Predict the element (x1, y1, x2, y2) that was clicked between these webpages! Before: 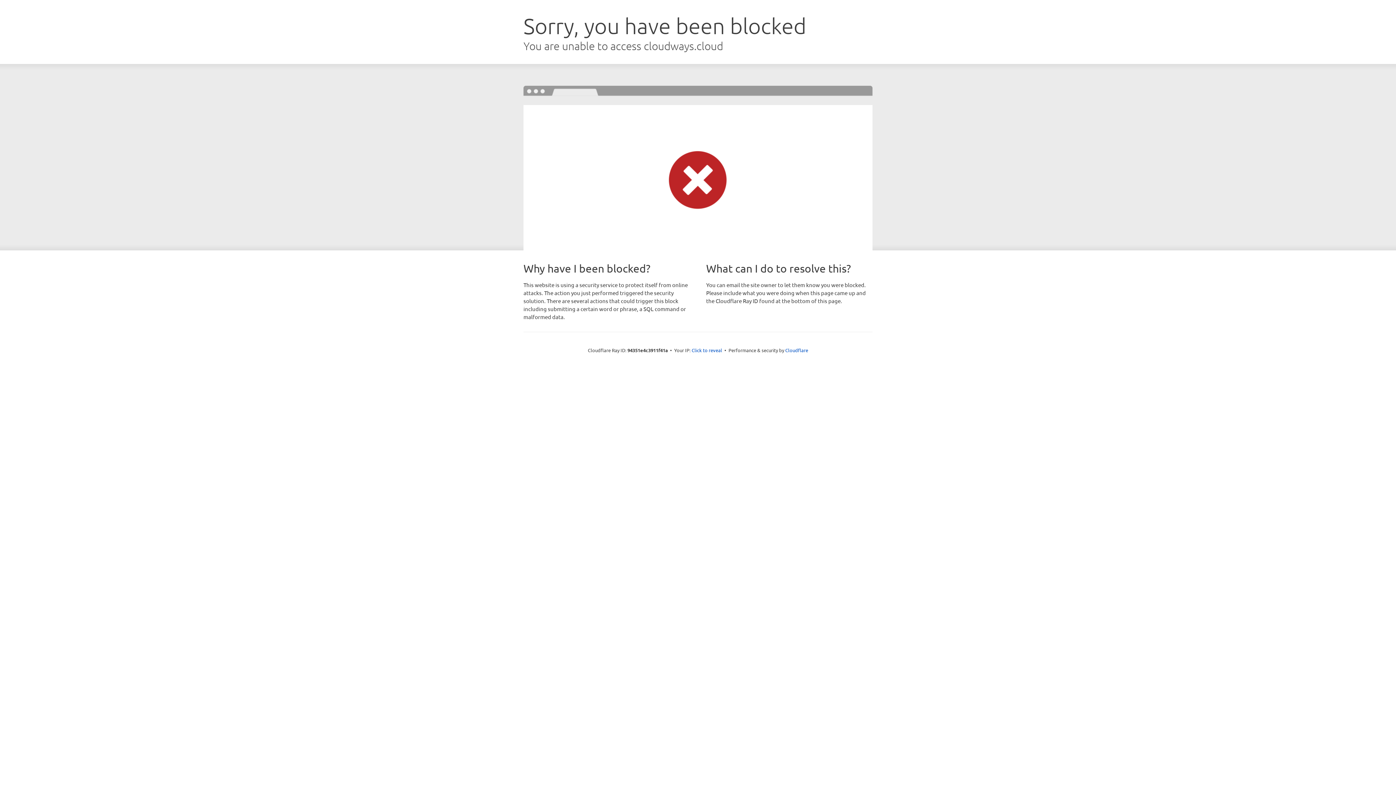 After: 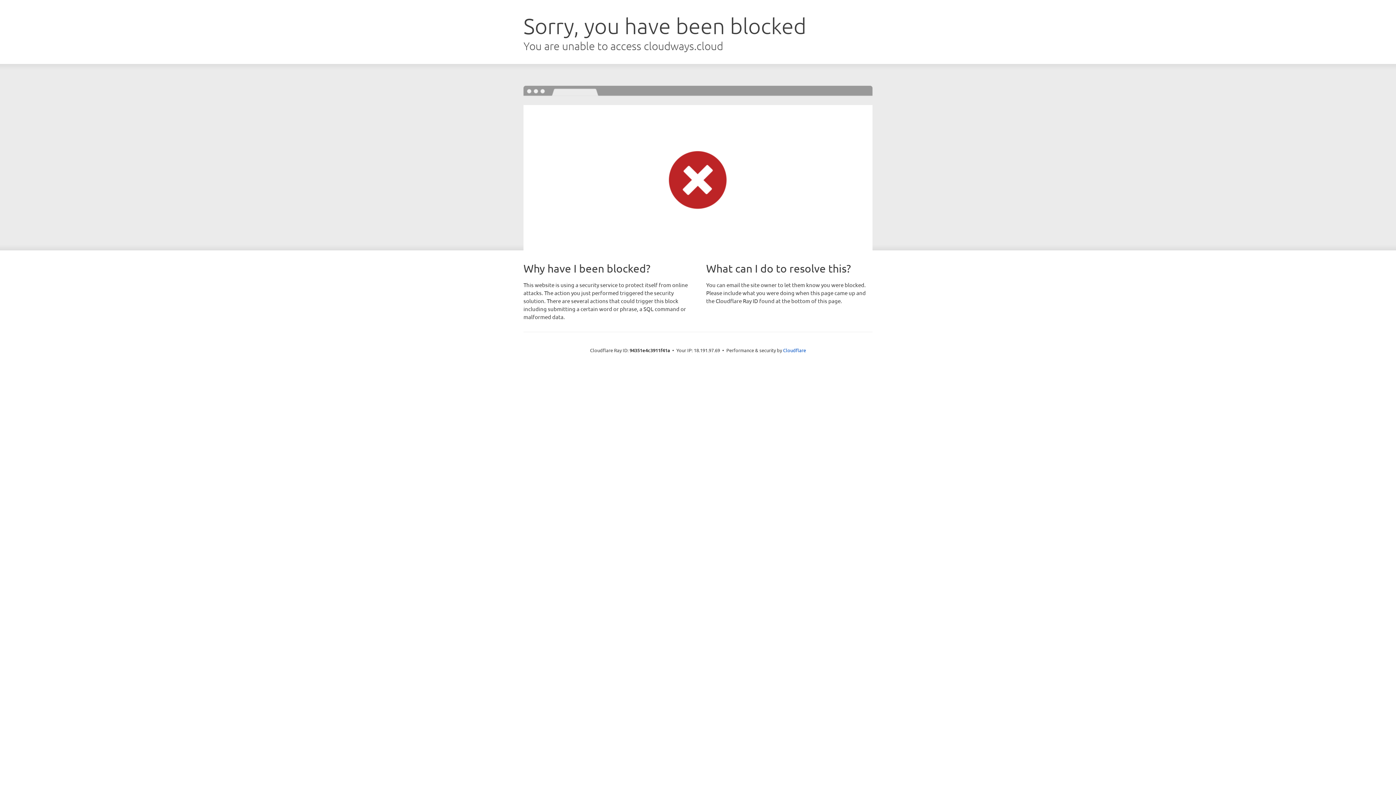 Action: label: Click to reveal bbox: (691, 346, 722, 353)